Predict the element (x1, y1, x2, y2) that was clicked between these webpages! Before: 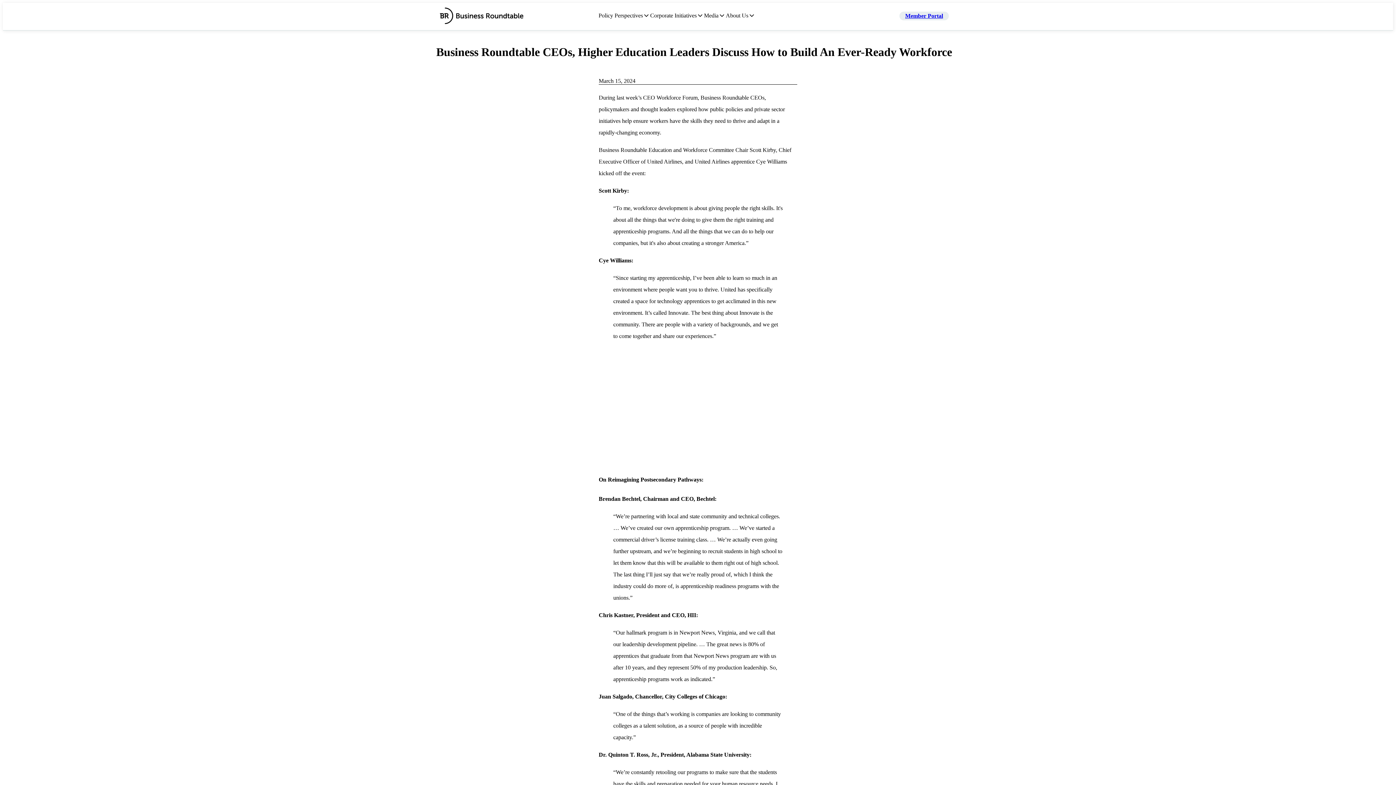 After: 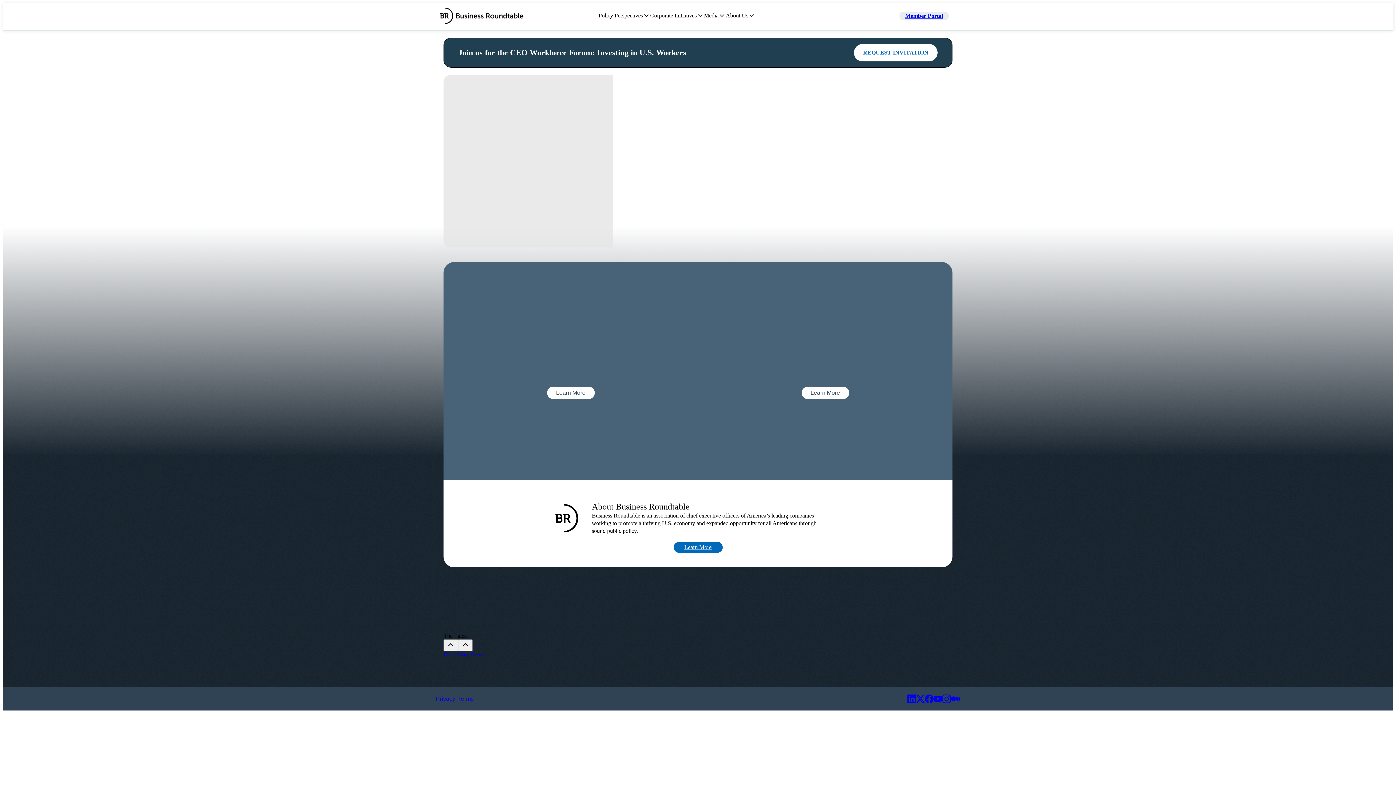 Action: bbox: (440, 7, 523, 24)